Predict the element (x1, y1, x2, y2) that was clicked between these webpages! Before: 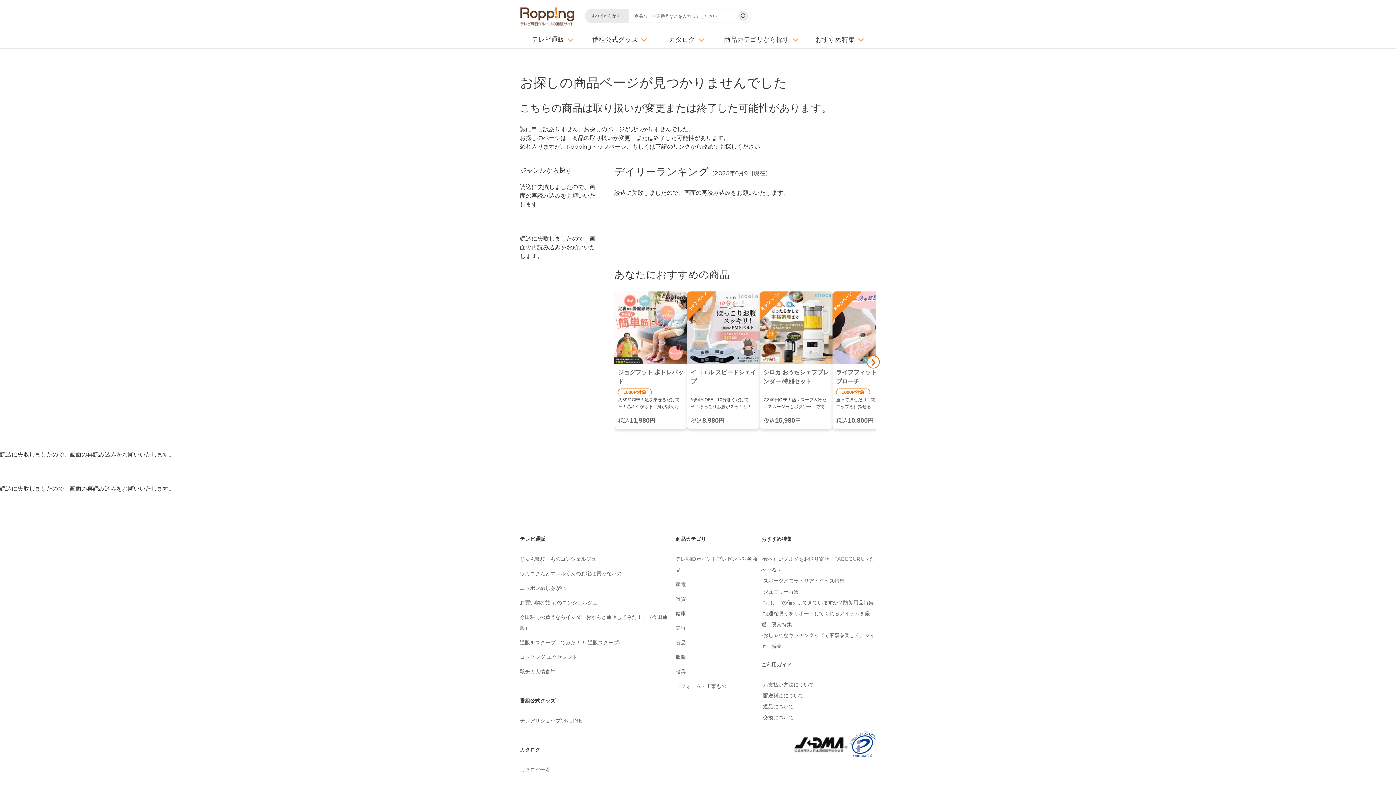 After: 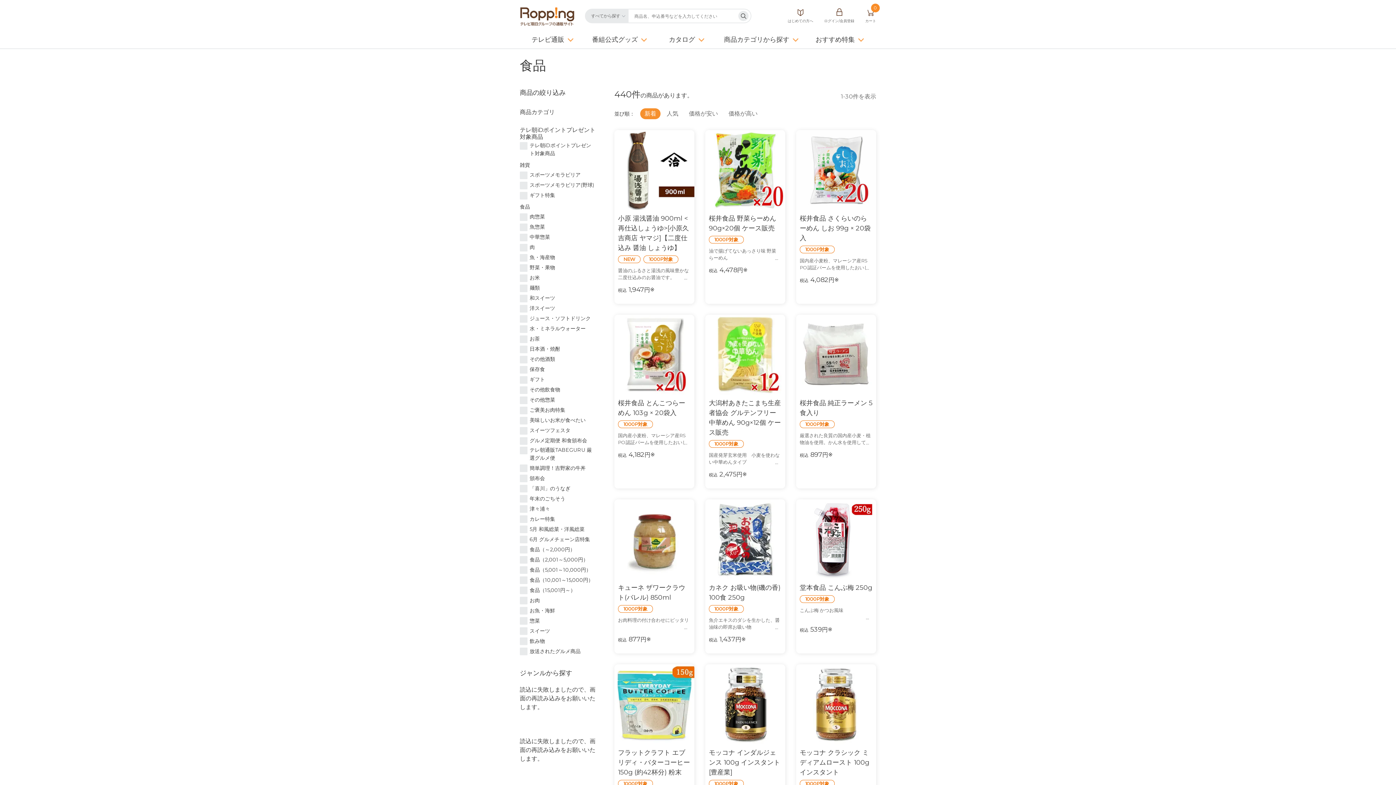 Action: bbox: (675, 639, 685, 646) label: 食品